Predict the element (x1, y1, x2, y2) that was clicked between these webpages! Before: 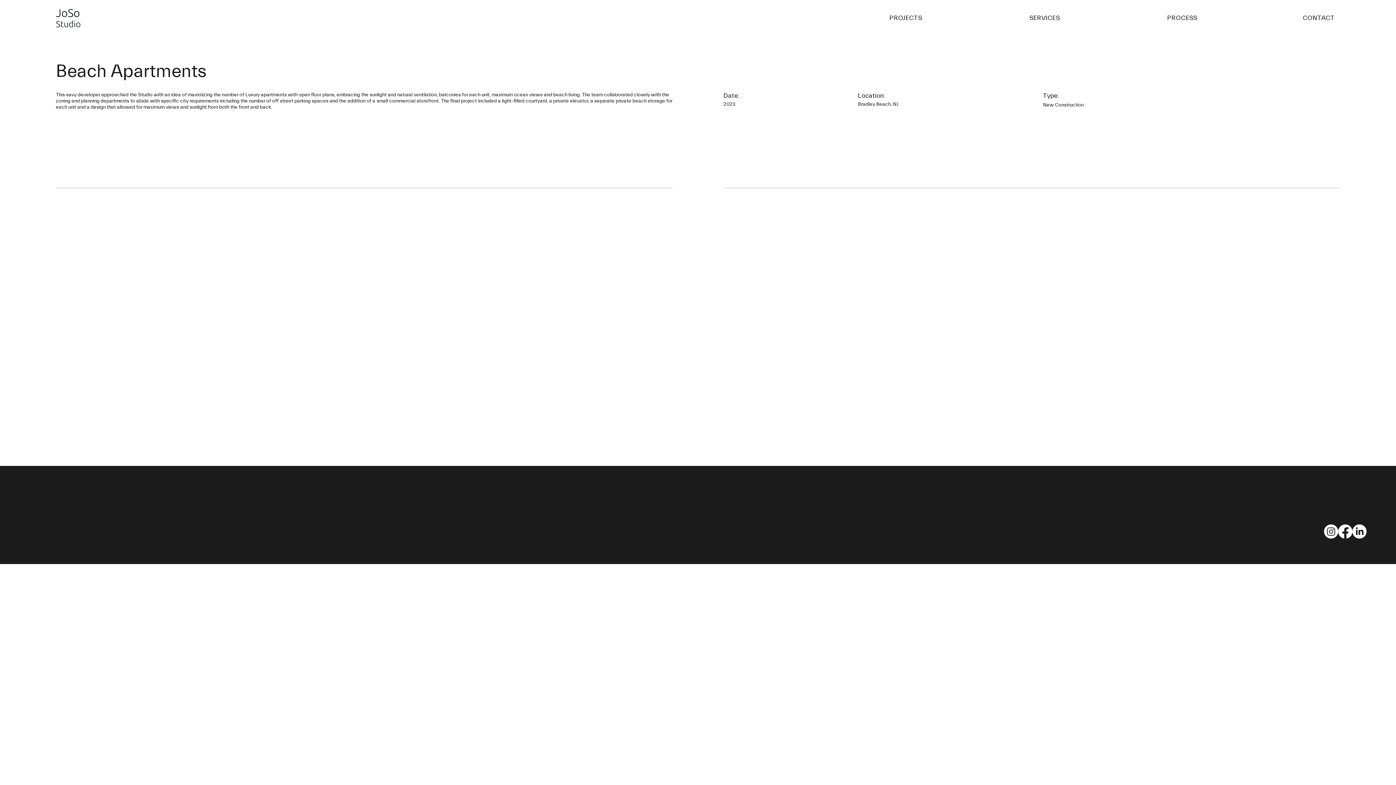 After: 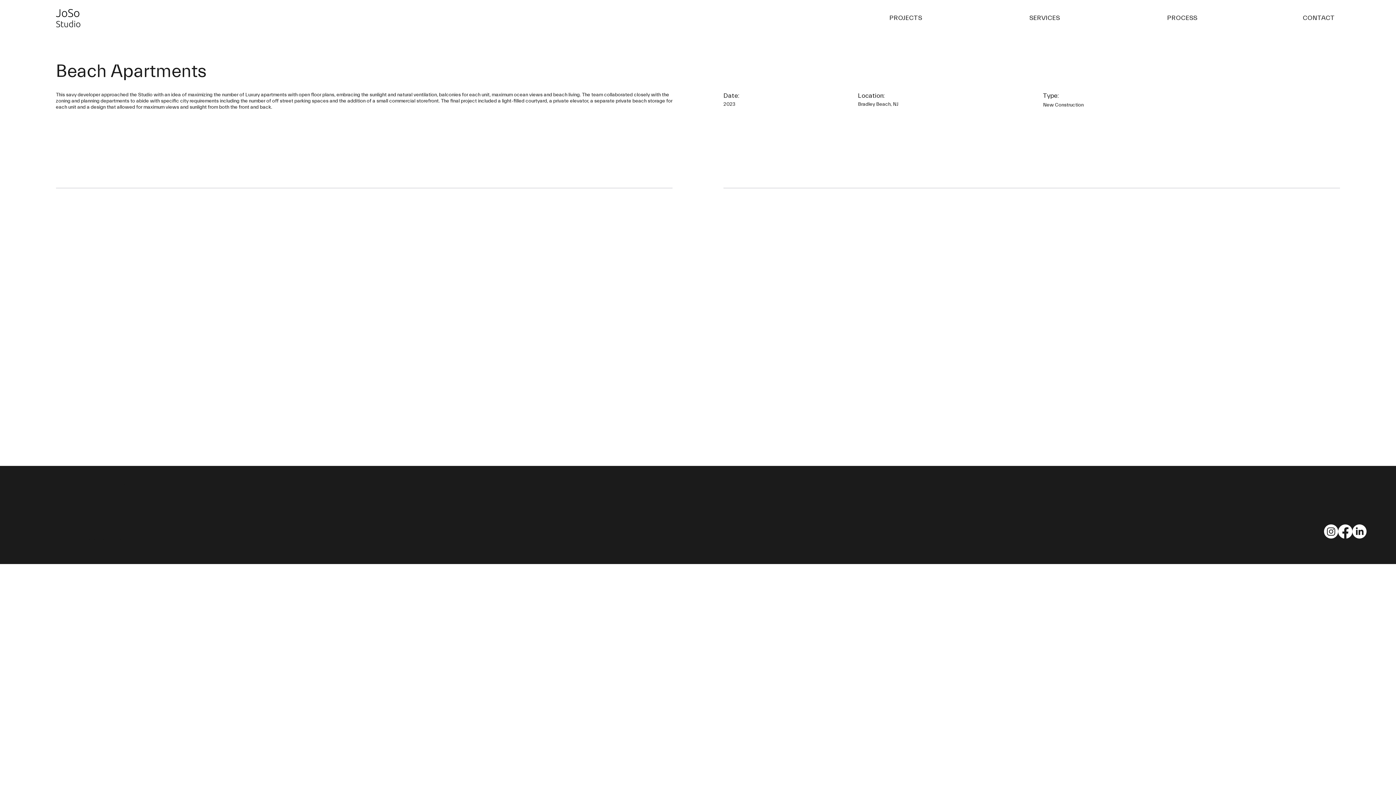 Action: bbox: (1352, 524, 1366, 538) label: LinkedIn